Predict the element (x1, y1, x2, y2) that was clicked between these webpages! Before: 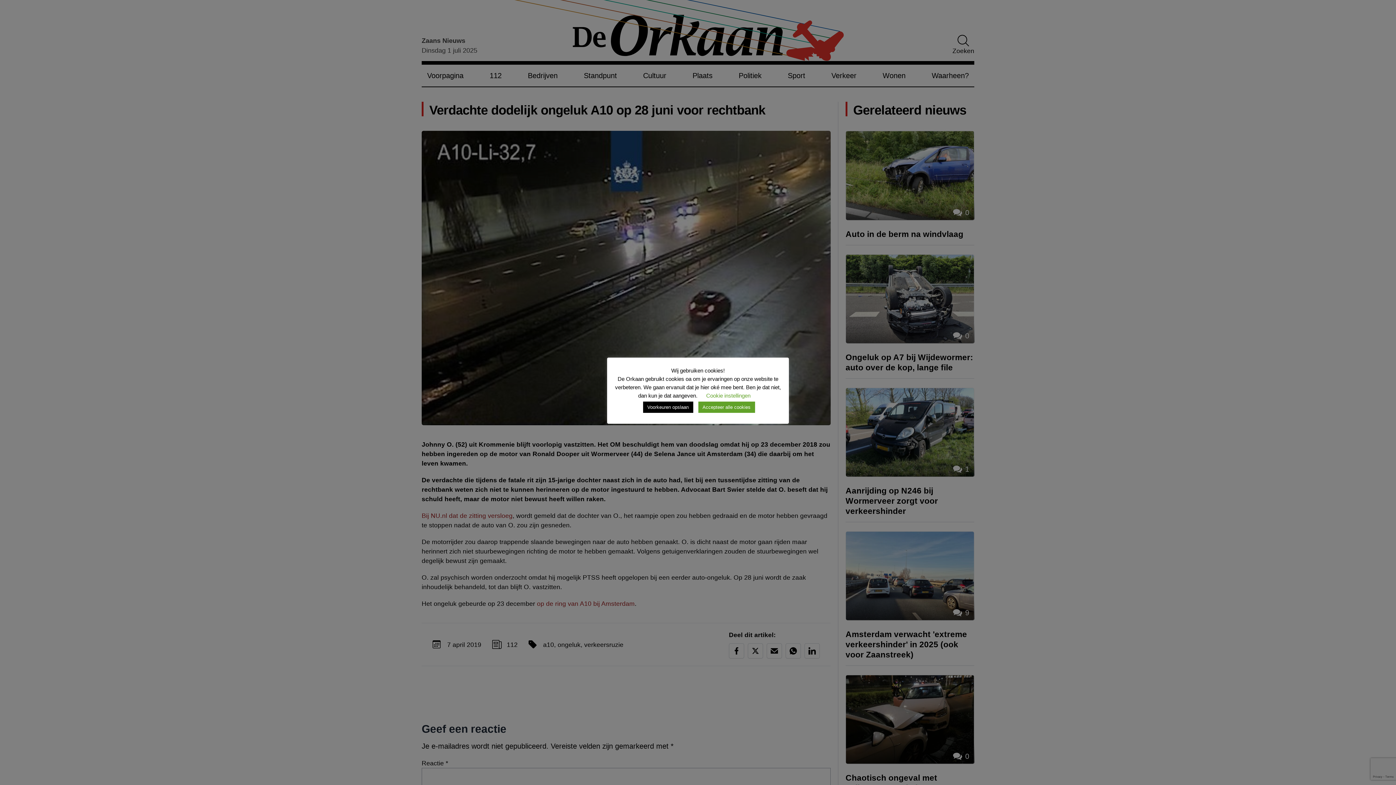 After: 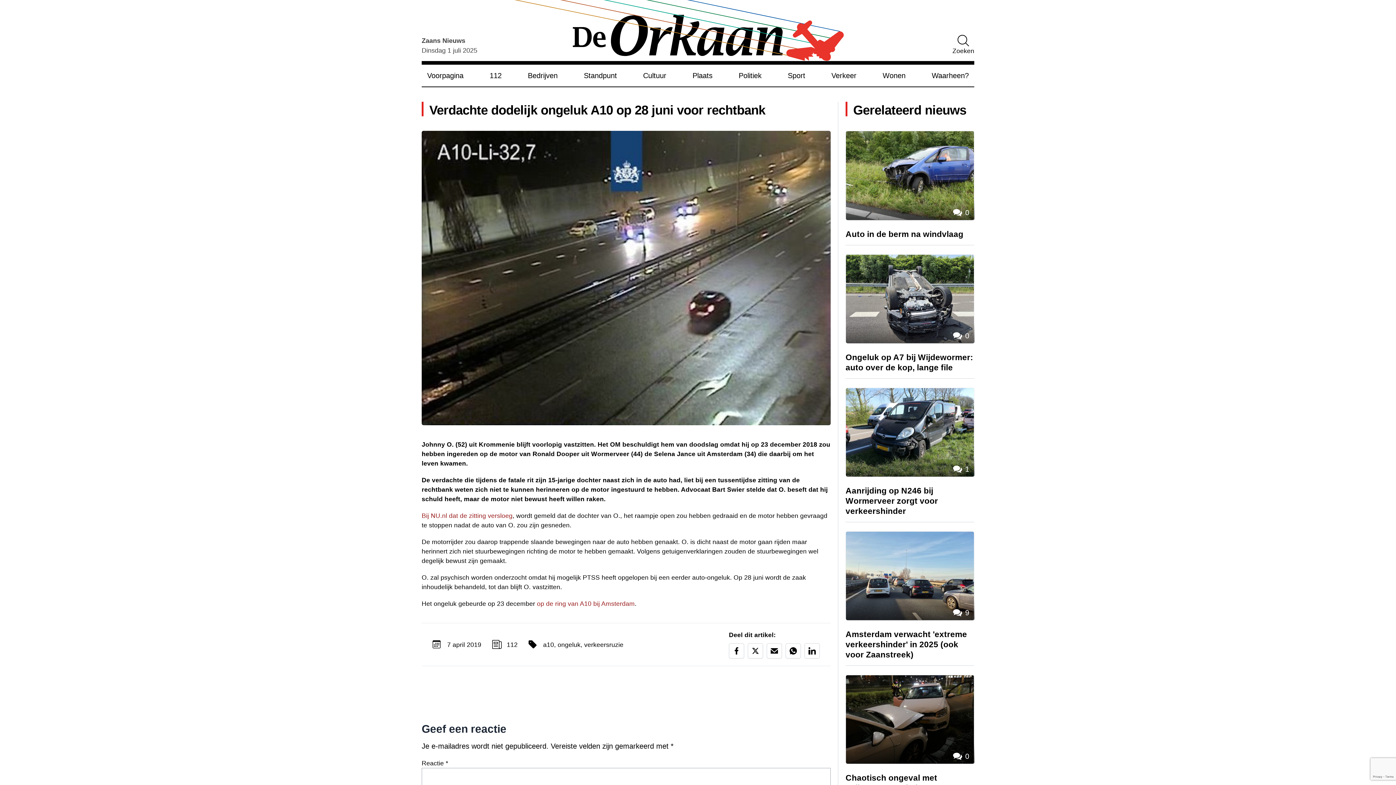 Action: bbox: (698, 401, 755, 413) label: Accepteer alle cookies